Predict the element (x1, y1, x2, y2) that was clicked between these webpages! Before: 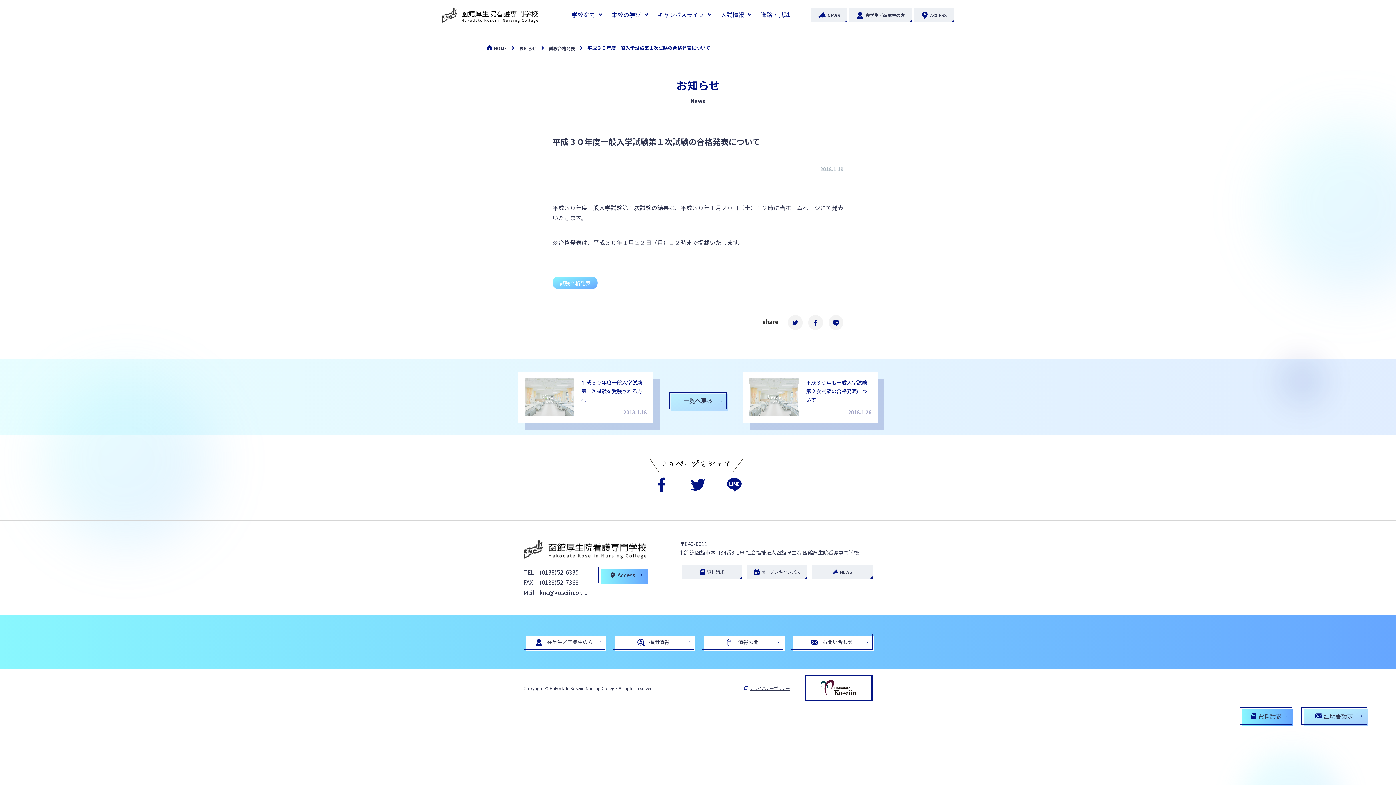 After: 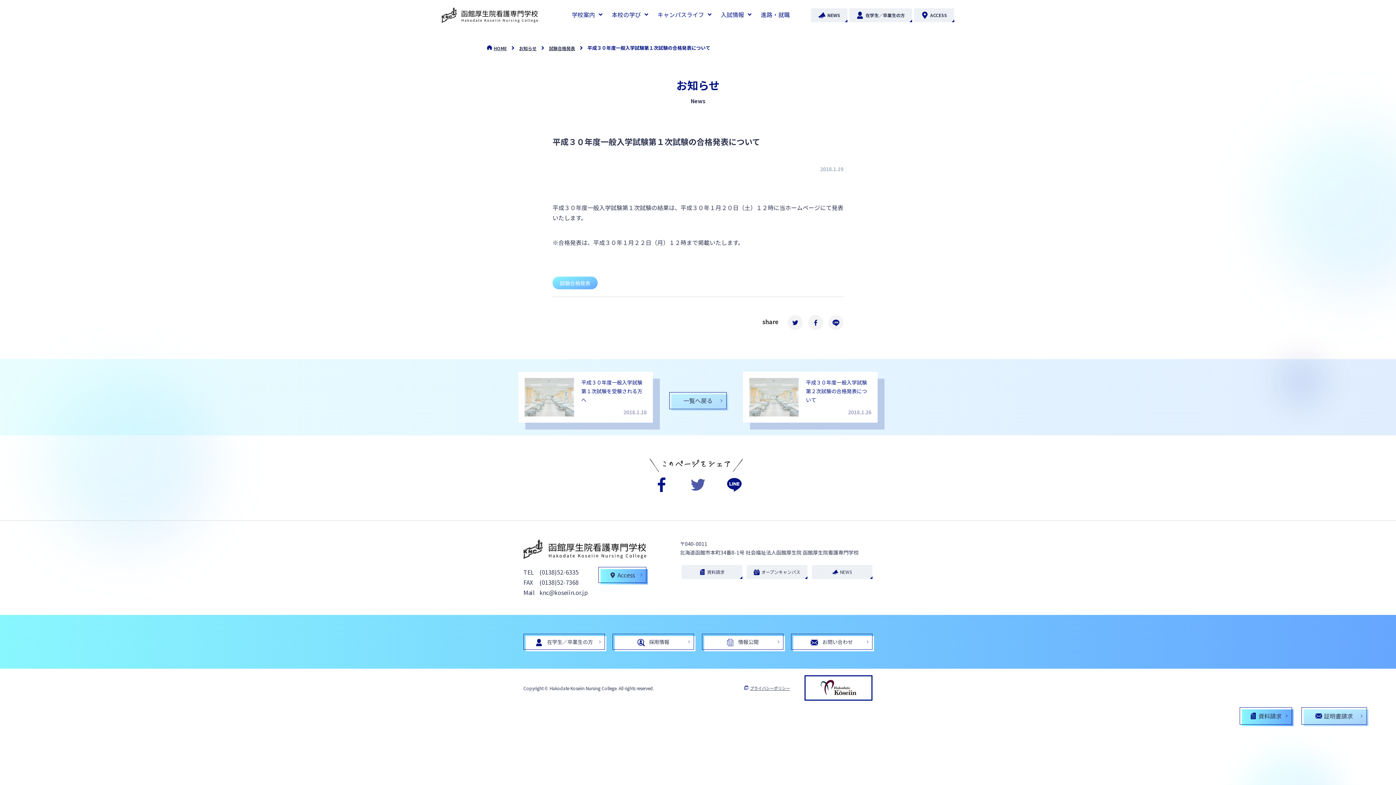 Action: bbox: (690, 475, 705, 496)